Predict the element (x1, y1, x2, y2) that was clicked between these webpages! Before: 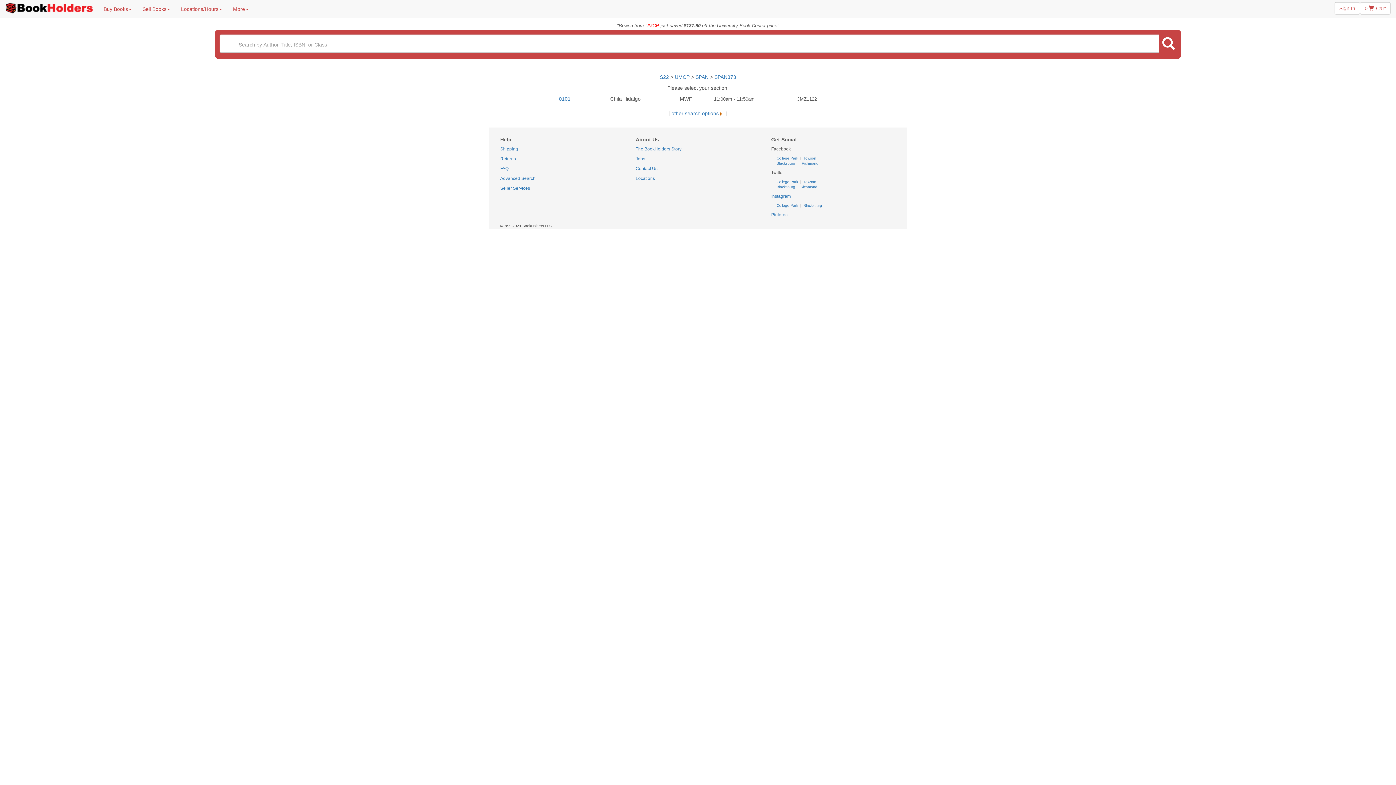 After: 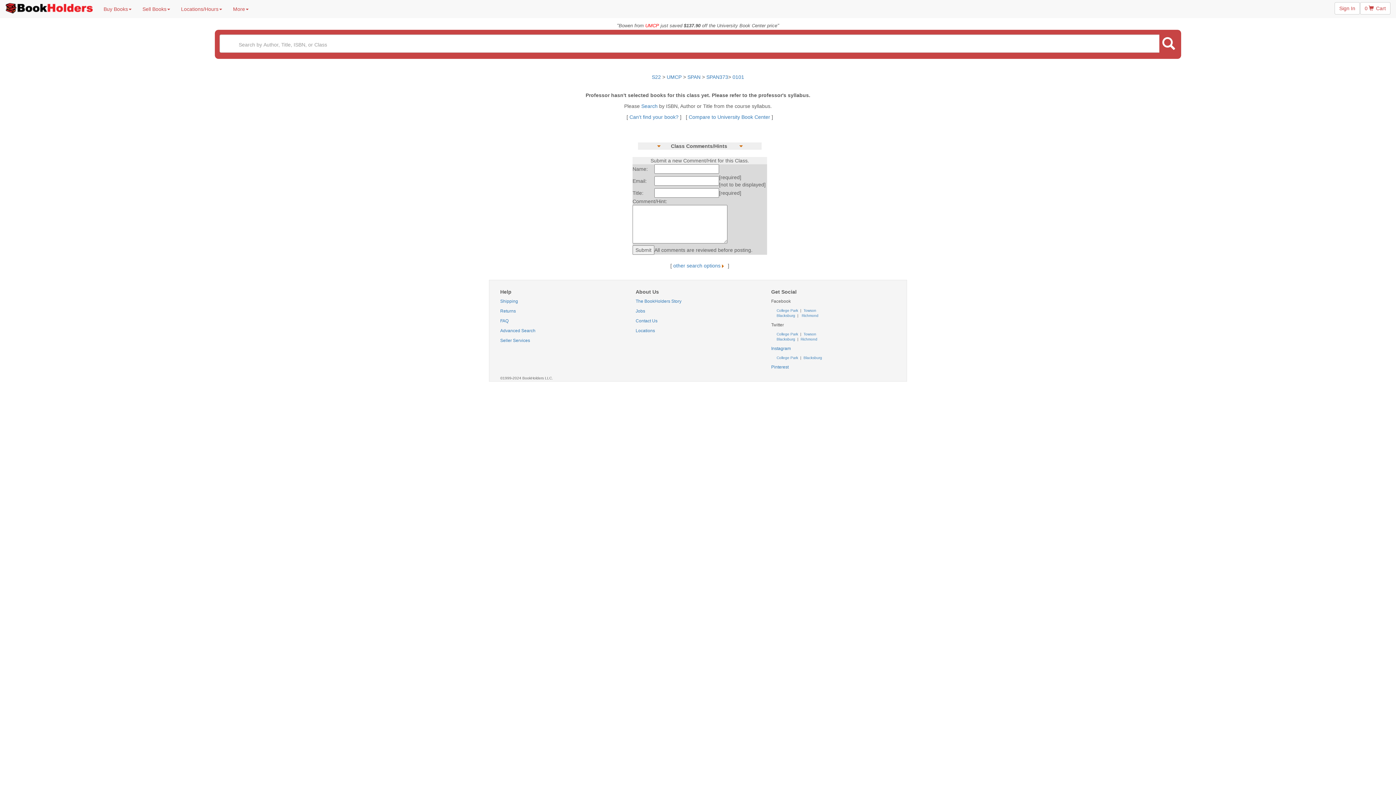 Action: label: 0101 bbox: (559, 96, 570, 101)